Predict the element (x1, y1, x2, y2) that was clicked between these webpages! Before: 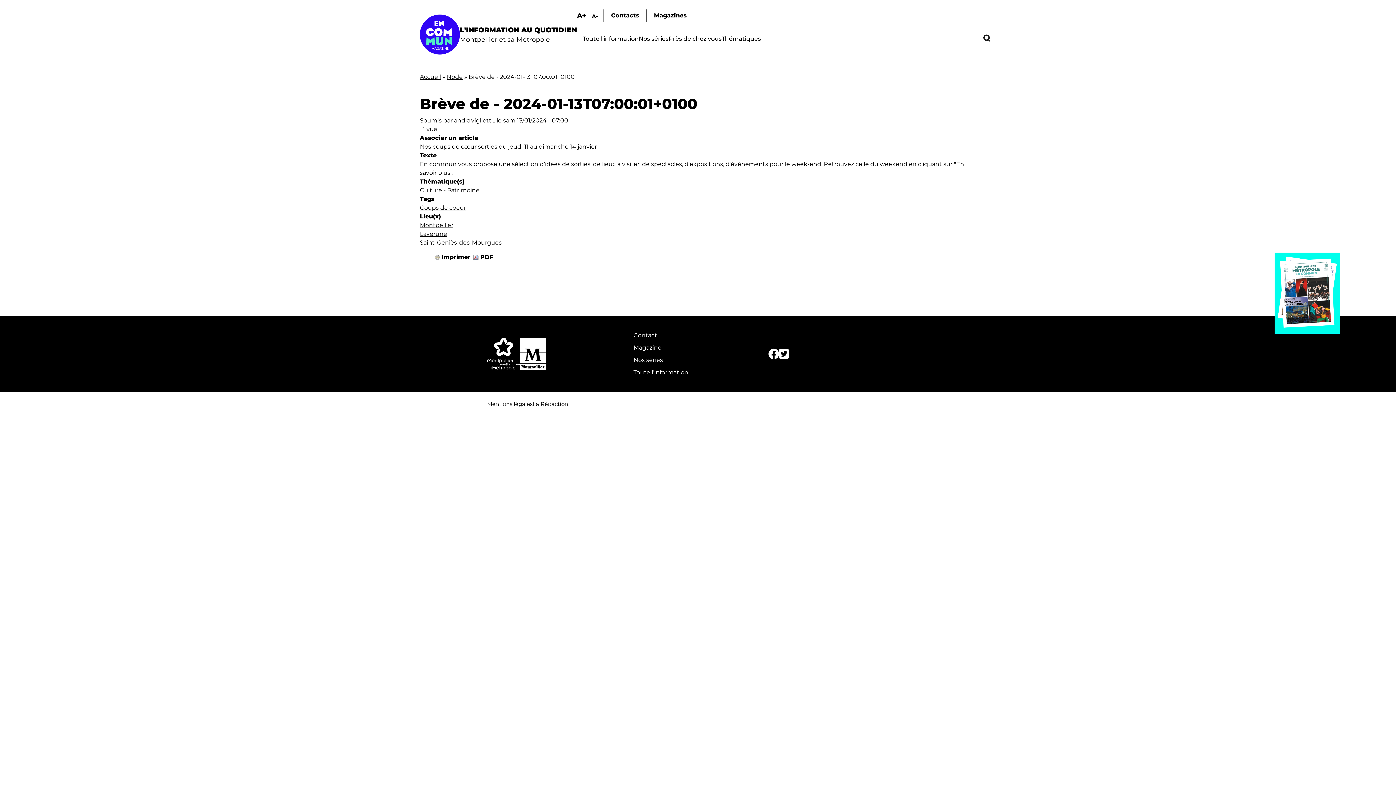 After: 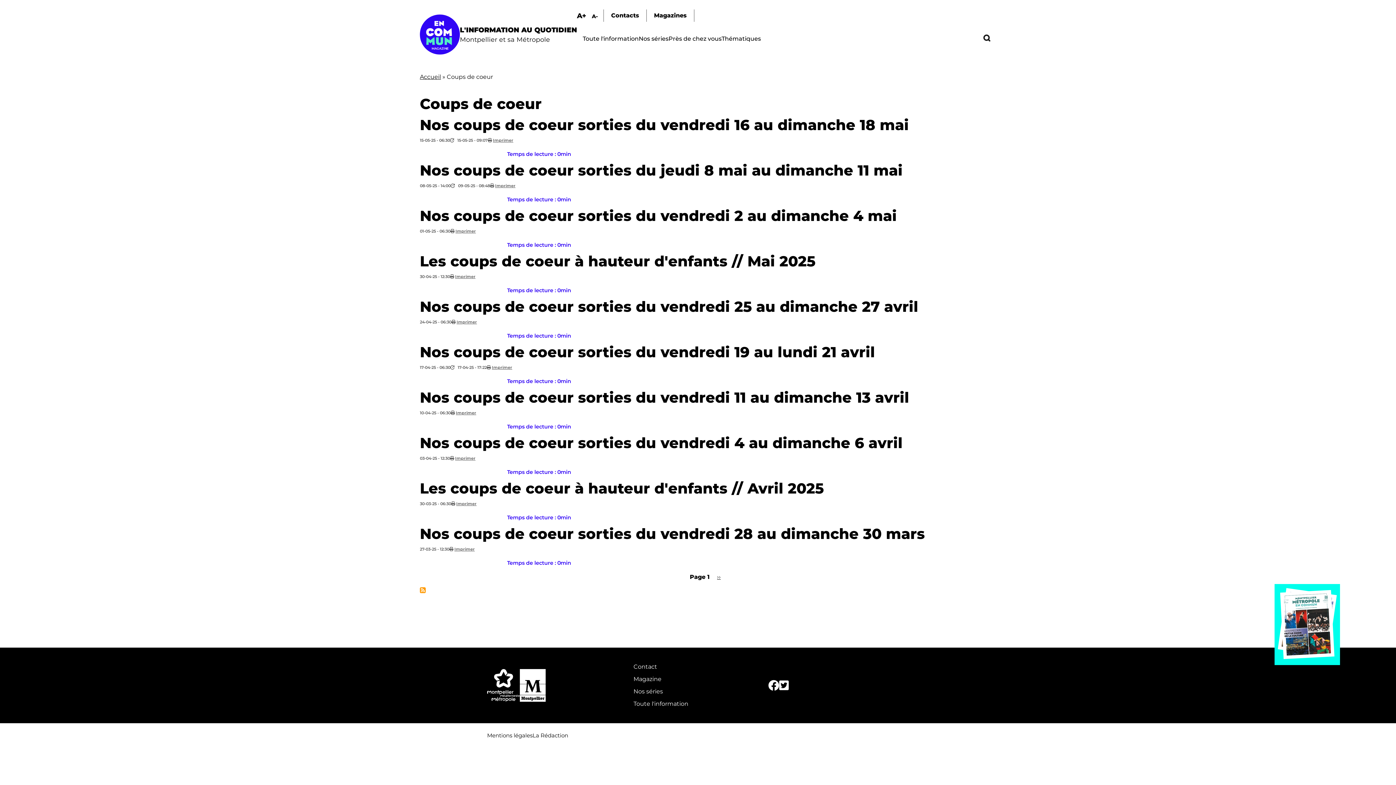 Action: bbox: (420, 204, 466, 211) label: Coups de coeur